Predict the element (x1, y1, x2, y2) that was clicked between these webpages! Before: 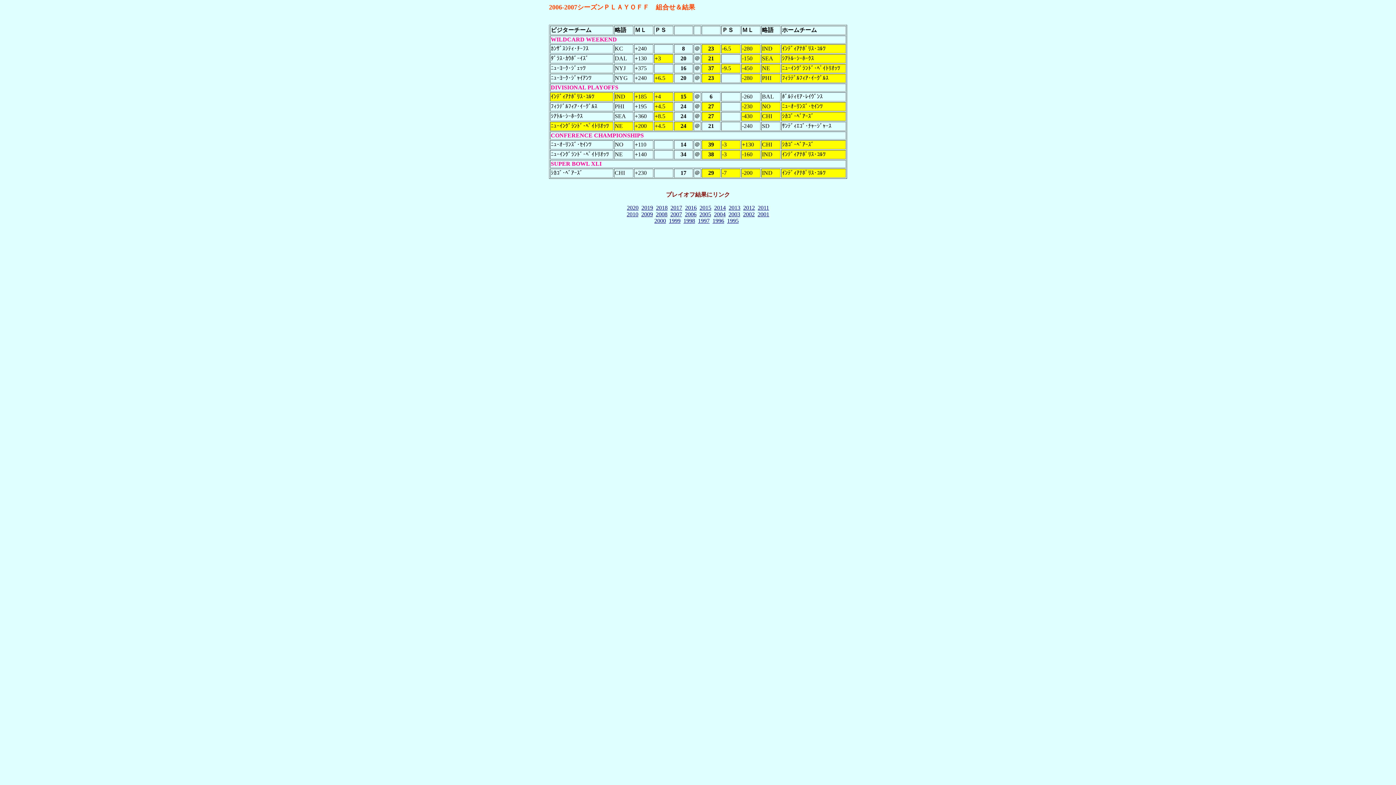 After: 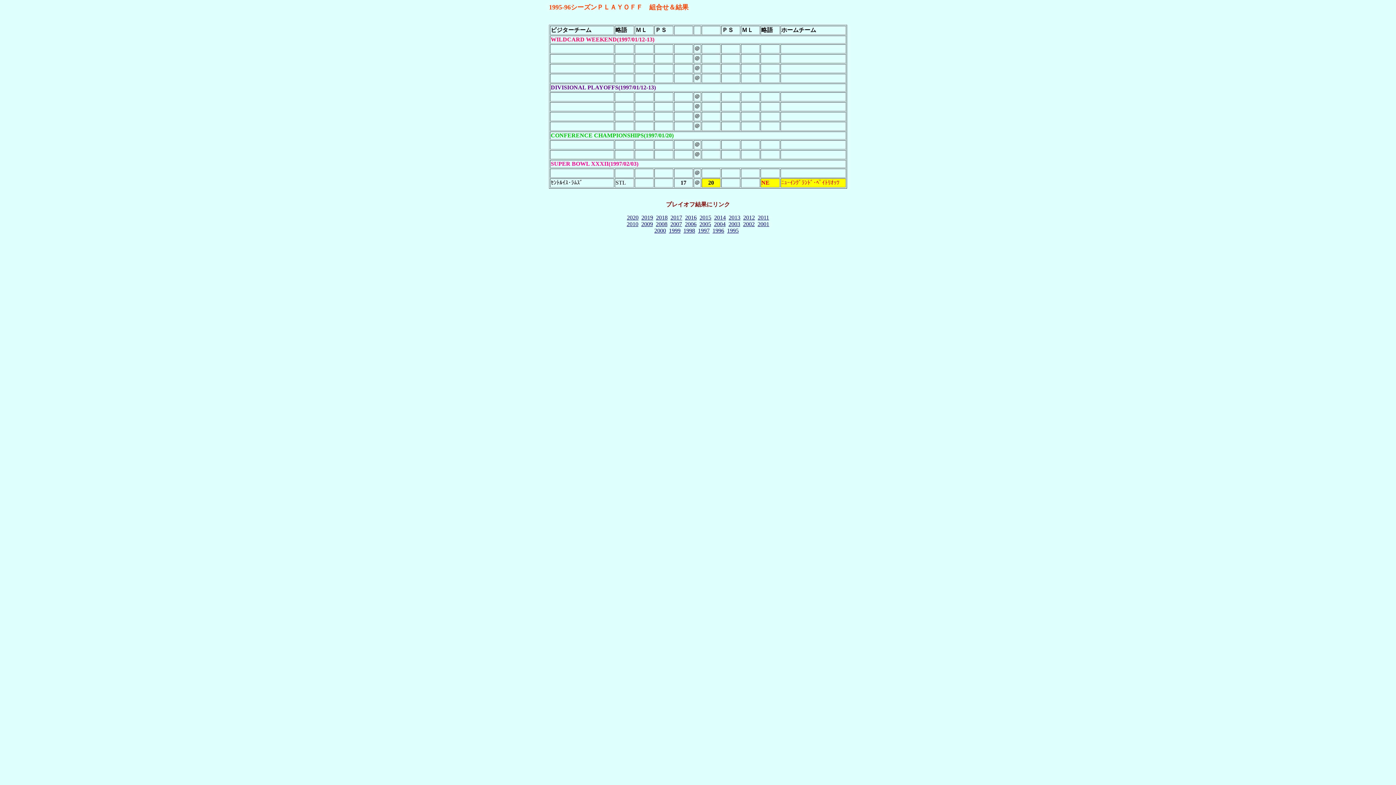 Action: bbox: (727, 217, 738, 224) label: 1995